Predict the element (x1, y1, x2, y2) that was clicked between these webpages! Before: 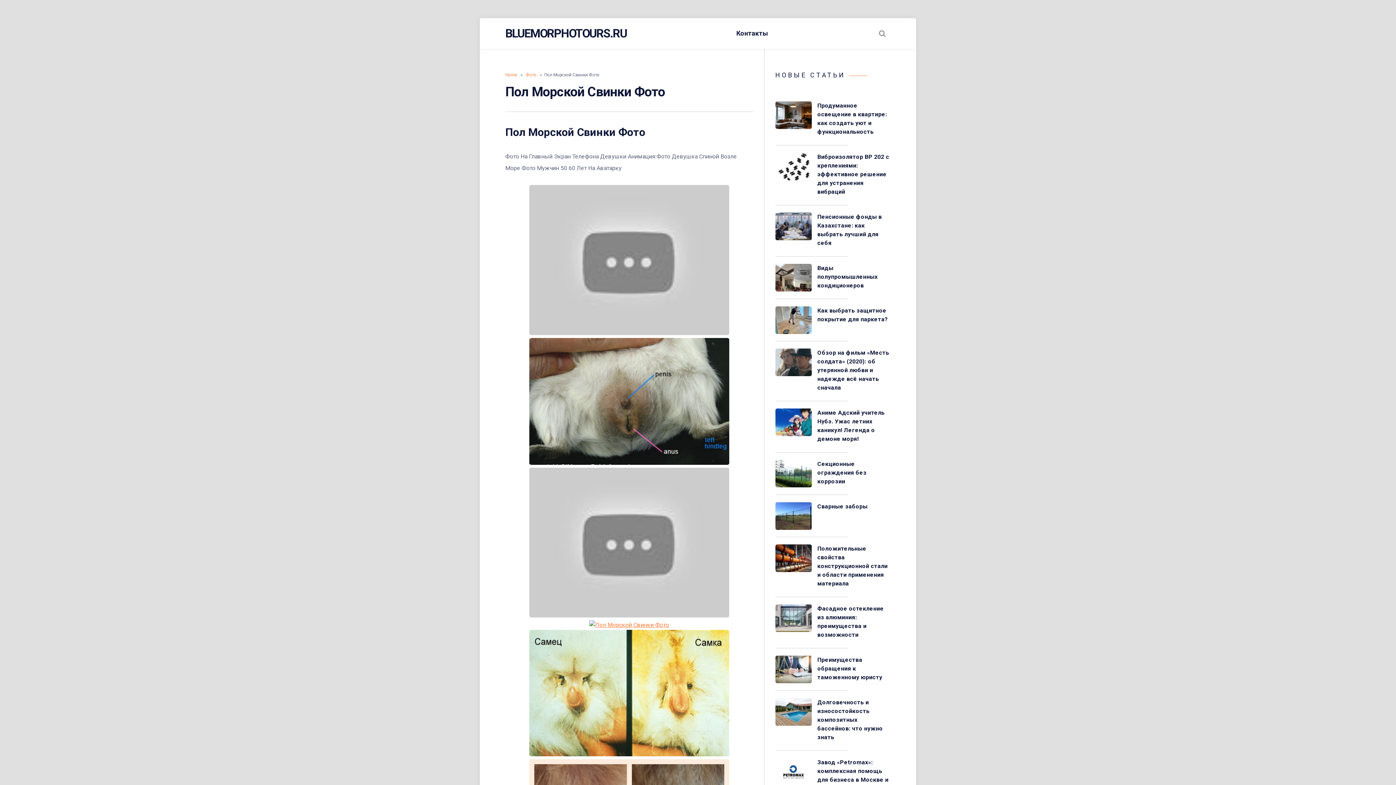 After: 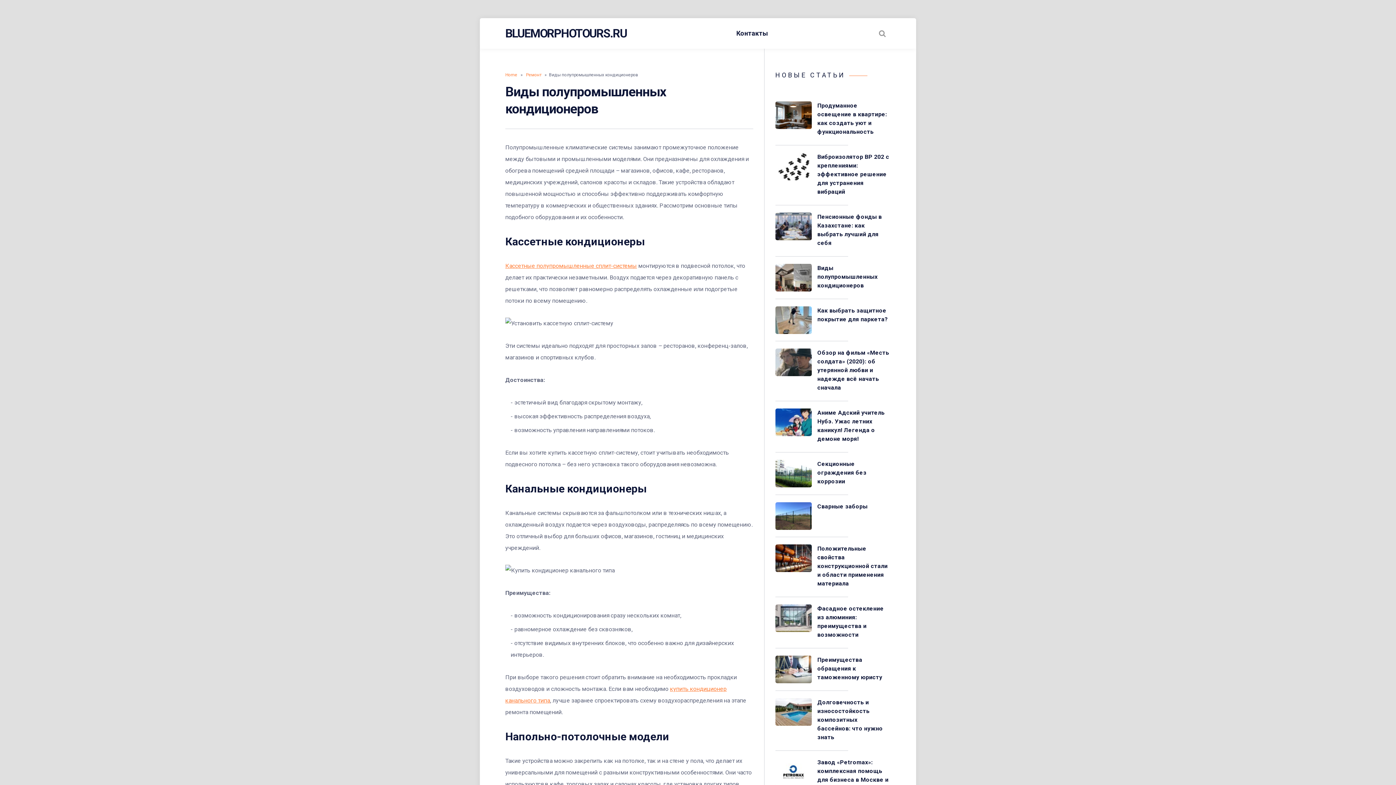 Action: bbox: (775, 264, 812, 291)